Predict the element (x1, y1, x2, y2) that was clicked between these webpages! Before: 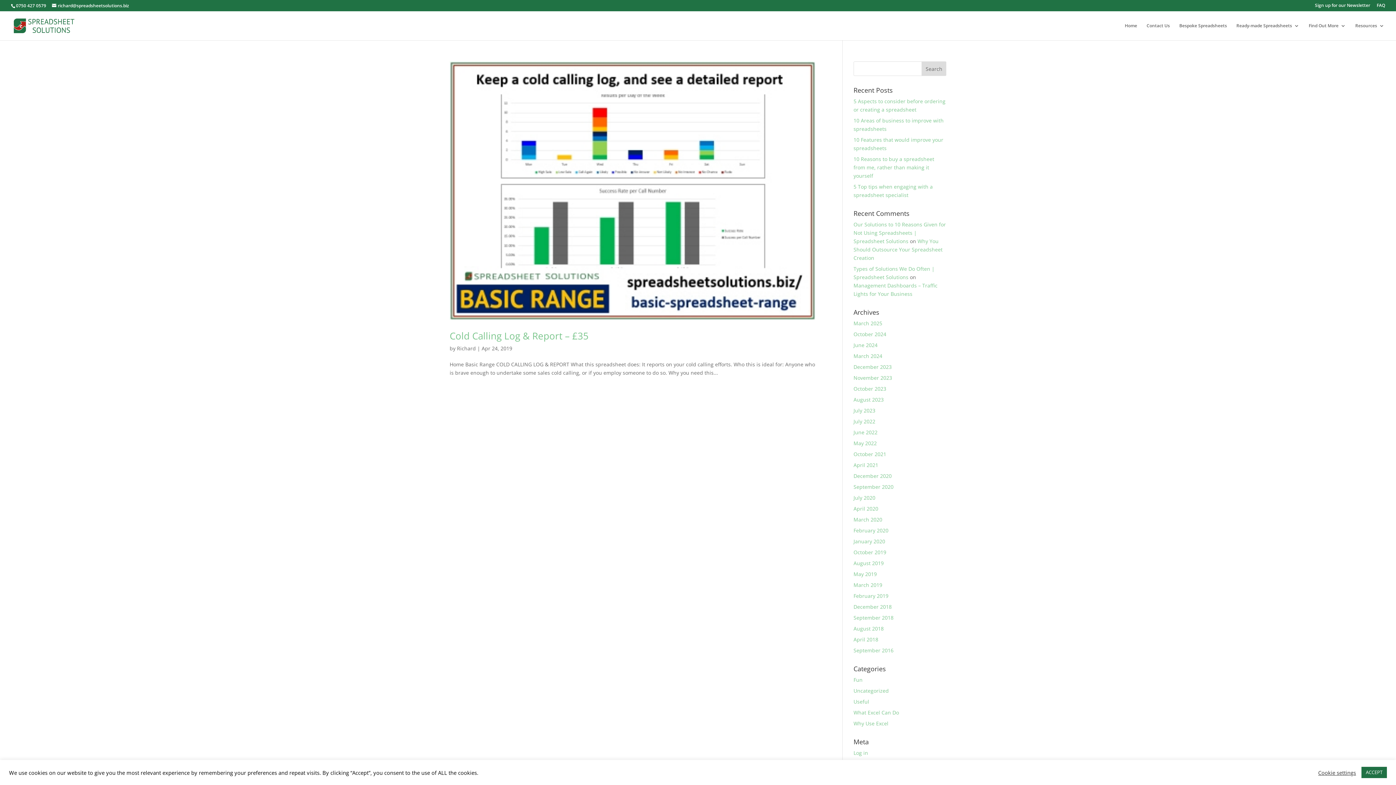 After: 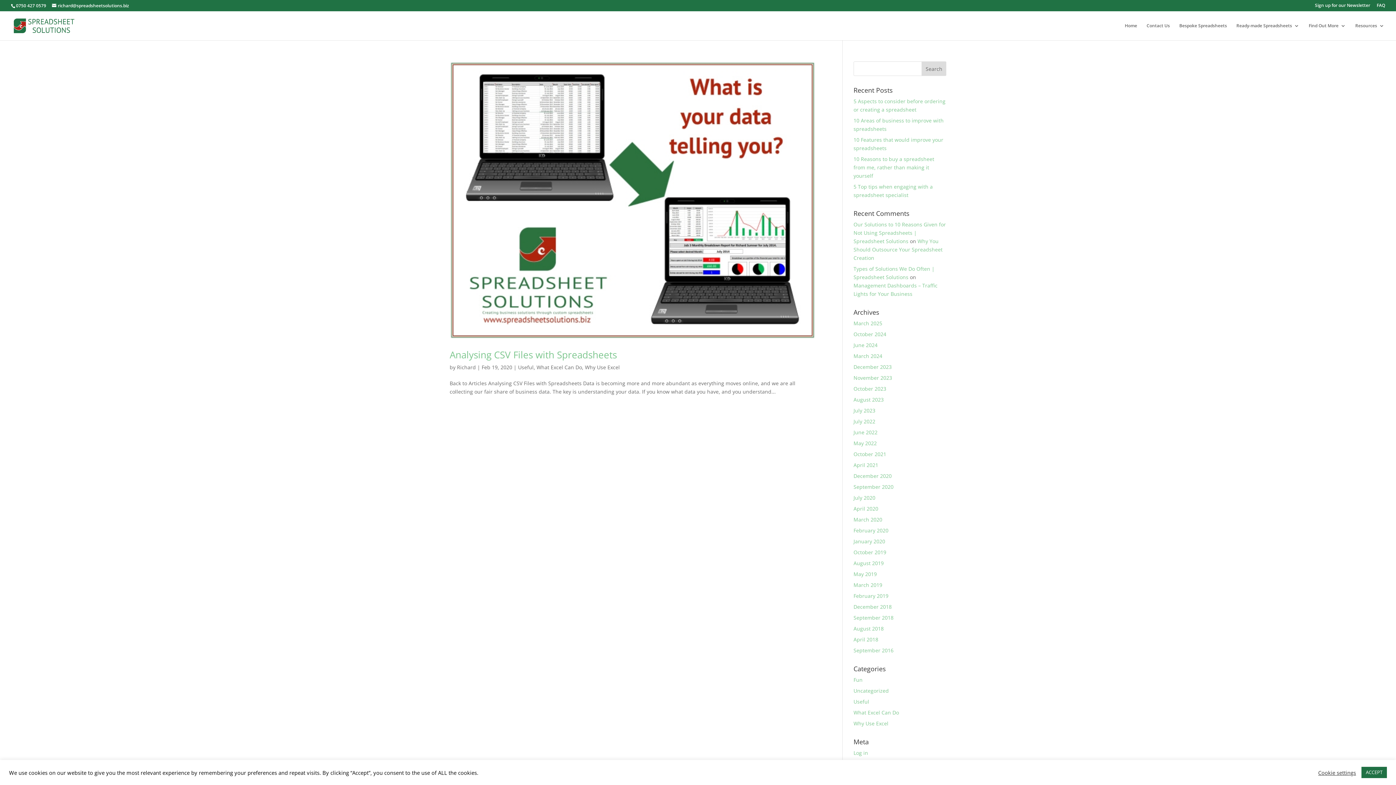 Action: bbox: (853, 527, 888, 534) label: February 2020